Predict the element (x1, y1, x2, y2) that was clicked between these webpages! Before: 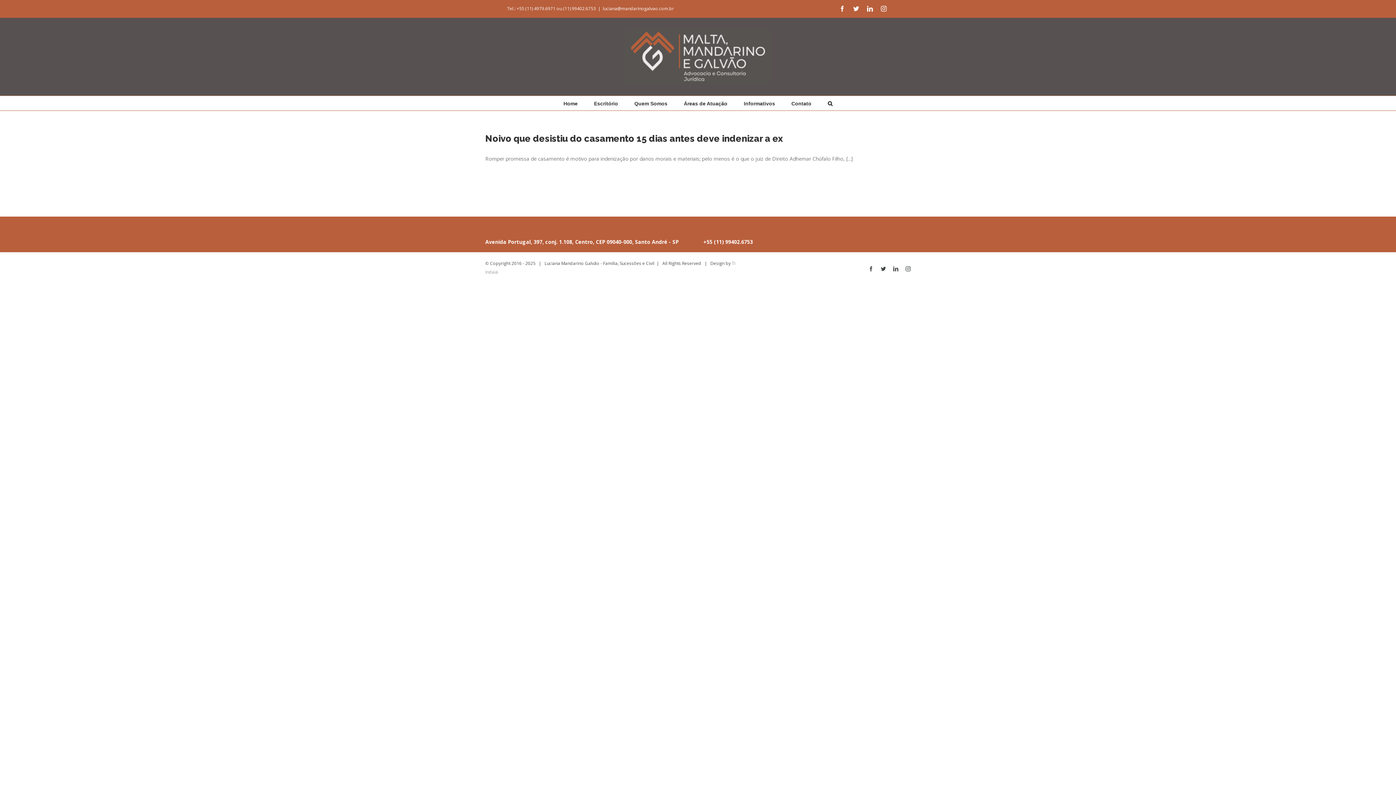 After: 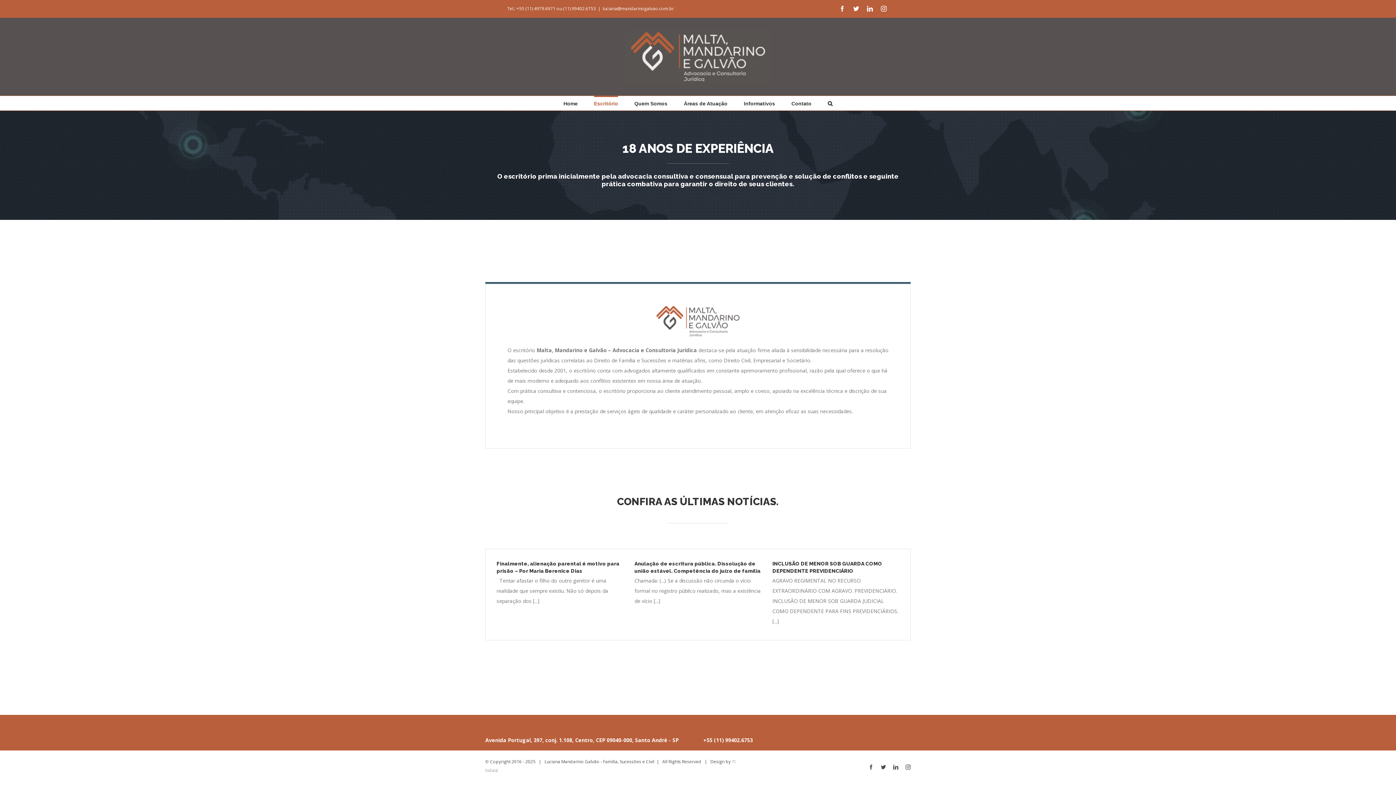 Action: bbox: (594, 96, 618, 110) label: Escritório